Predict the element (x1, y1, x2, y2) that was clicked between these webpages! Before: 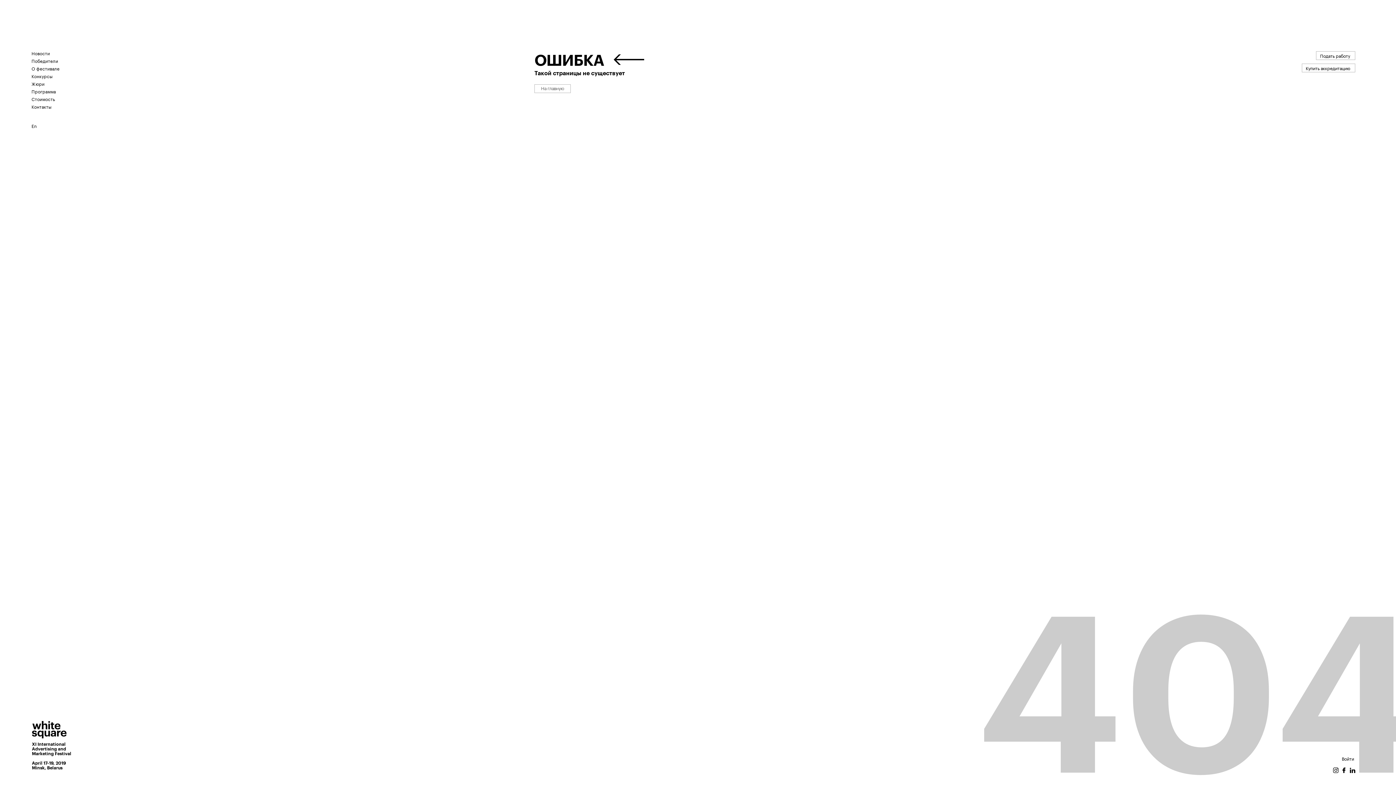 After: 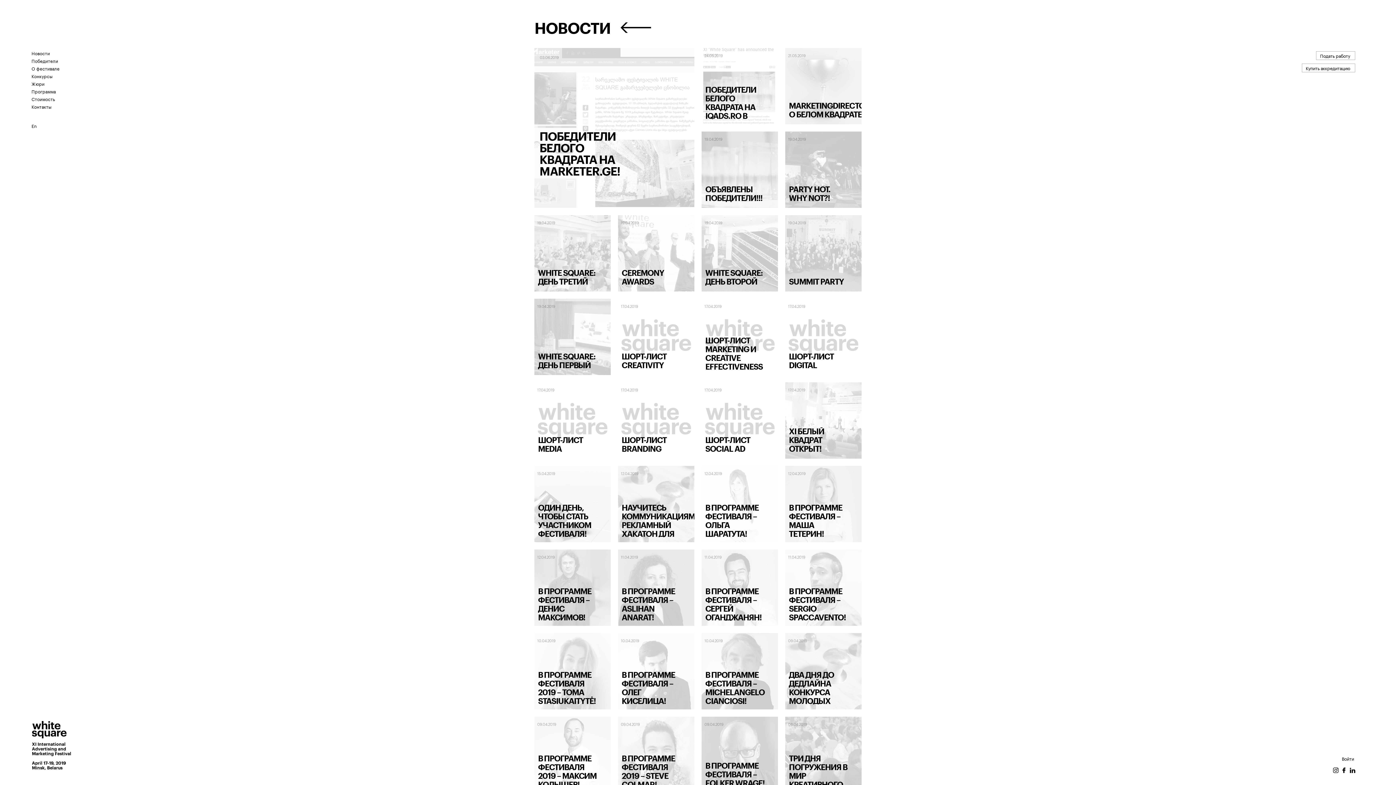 Action: label: Новости bbox: (31, 49, 49, 56)